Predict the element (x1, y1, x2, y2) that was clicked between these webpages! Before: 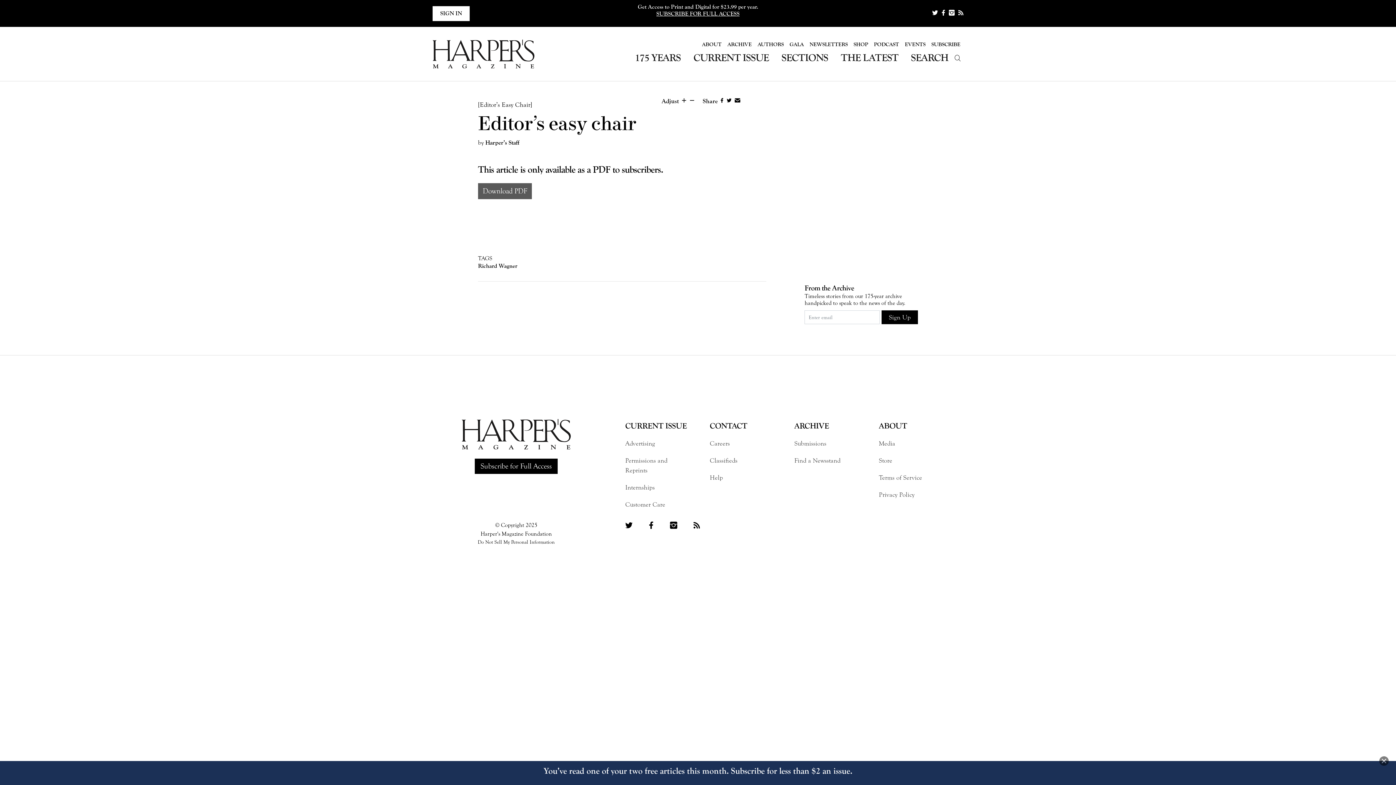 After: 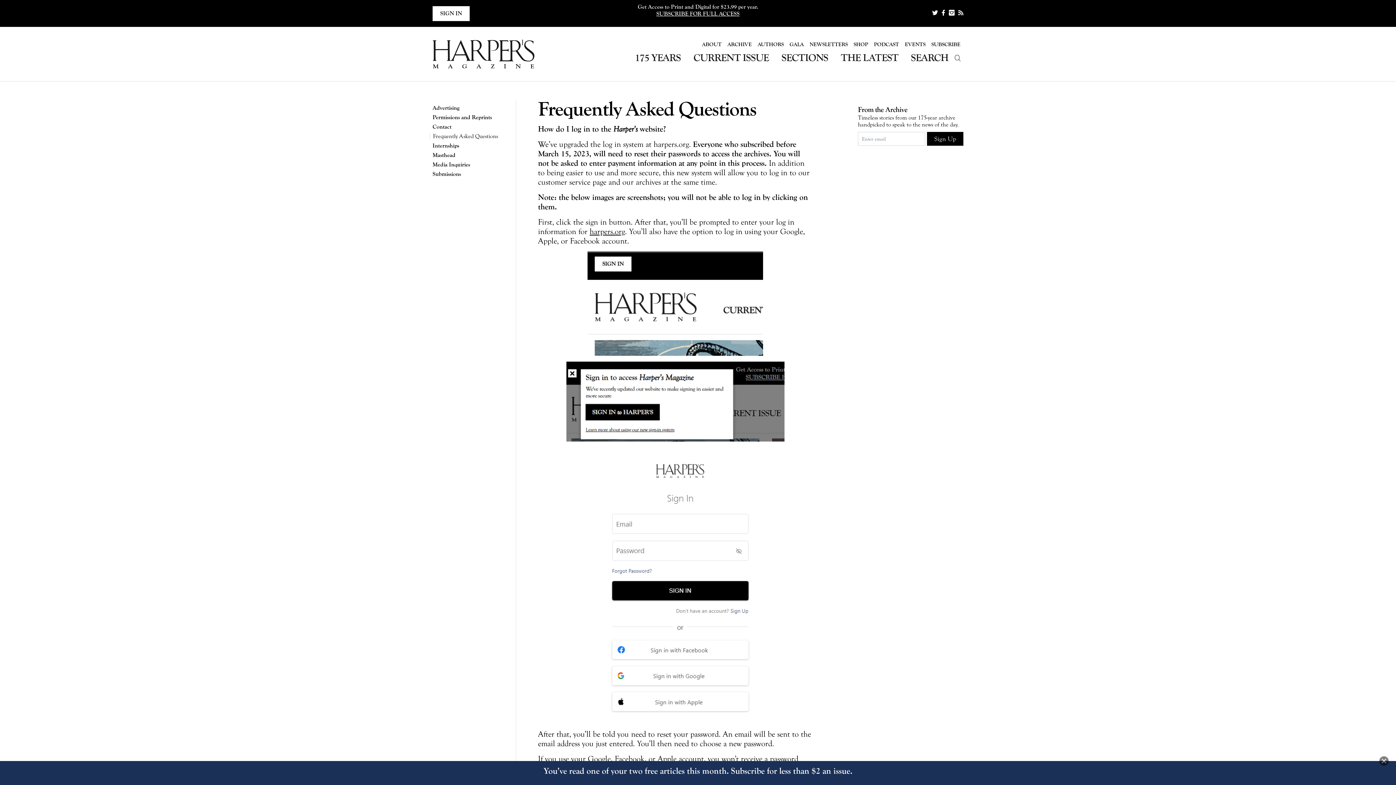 Action: bbox: (710, 473, 760, 482) label: Help